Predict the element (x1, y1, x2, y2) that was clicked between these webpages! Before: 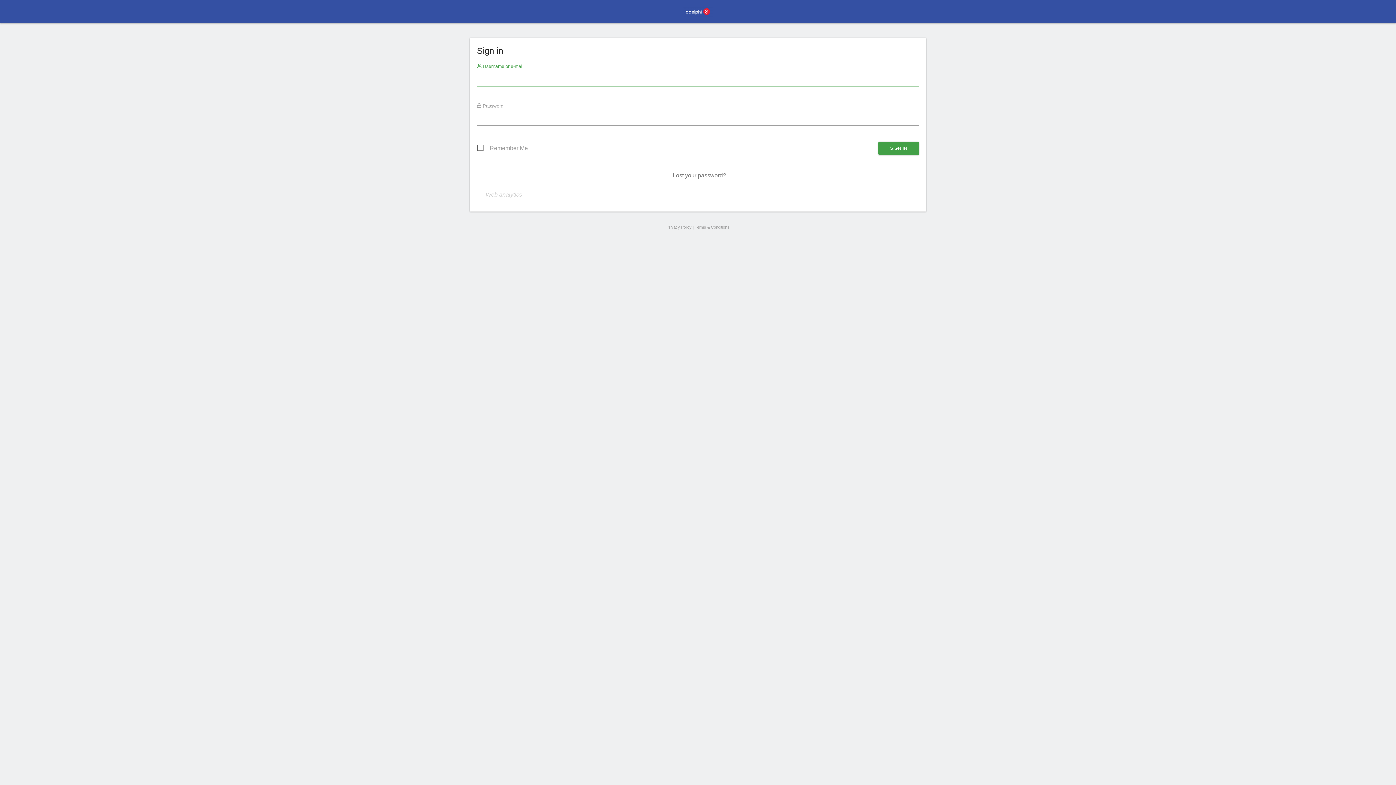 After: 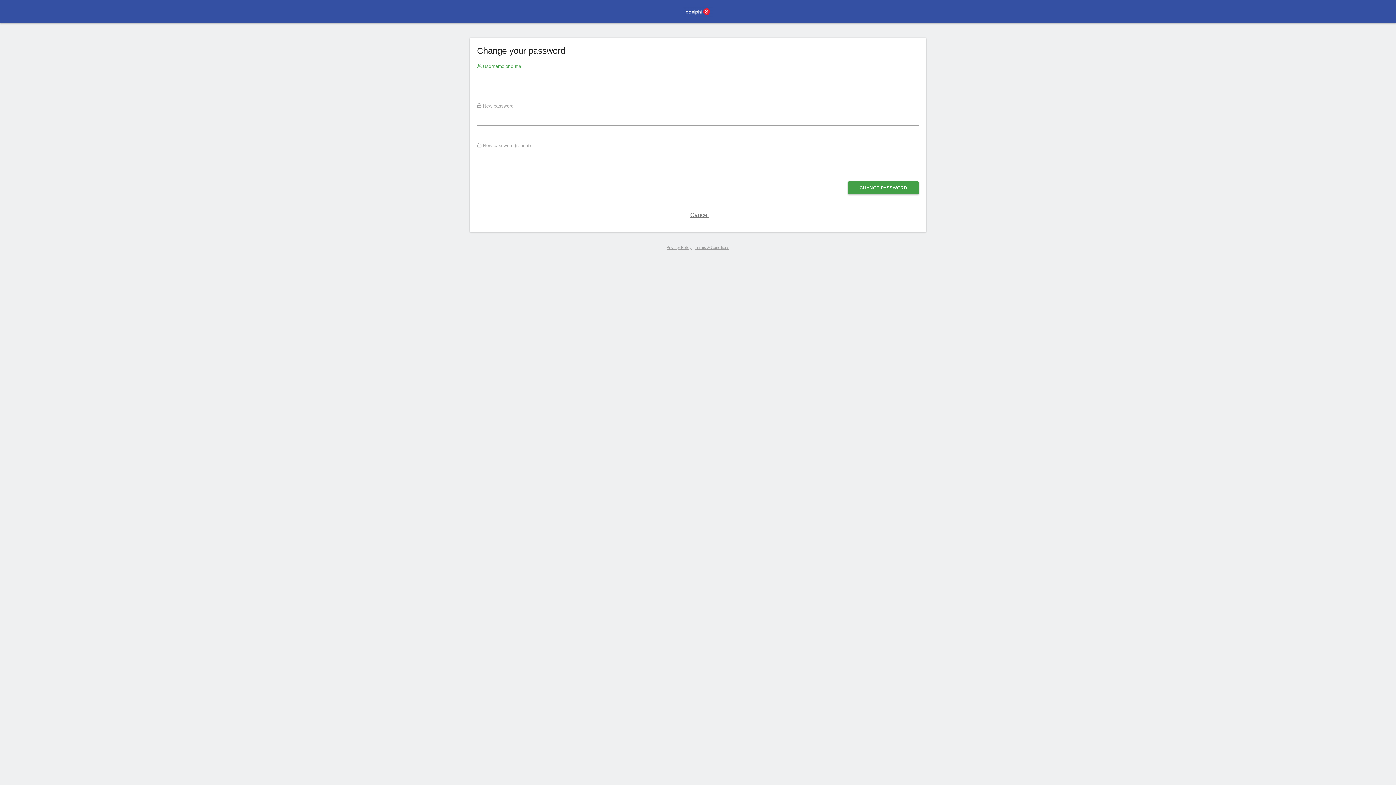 Action: bbox: (672, 172, 726, 178) label: Lost your password?